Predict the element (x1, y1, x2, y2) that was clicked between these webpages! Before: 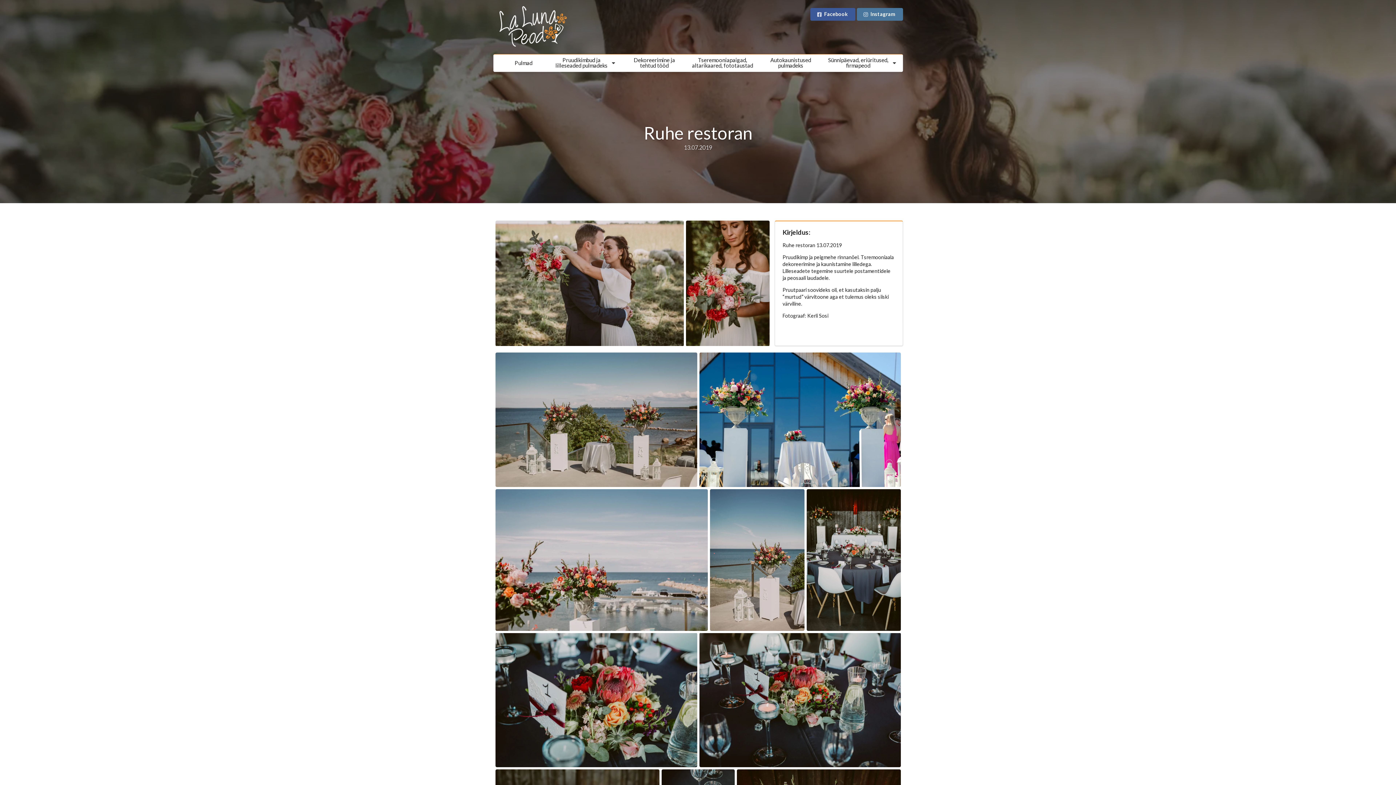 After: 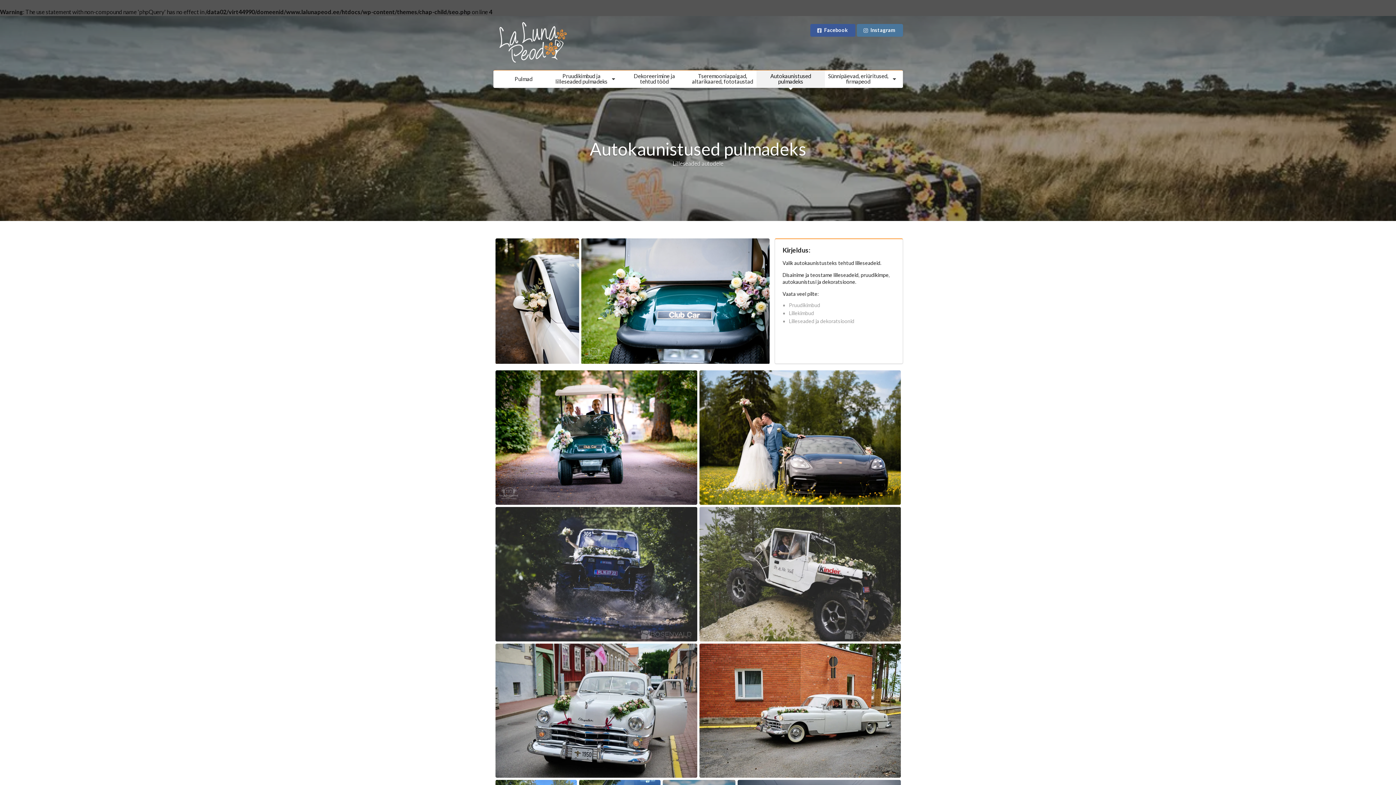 Action: bbox: (756, 54, 825, 71) label: Autokaunistused
pulmadeks